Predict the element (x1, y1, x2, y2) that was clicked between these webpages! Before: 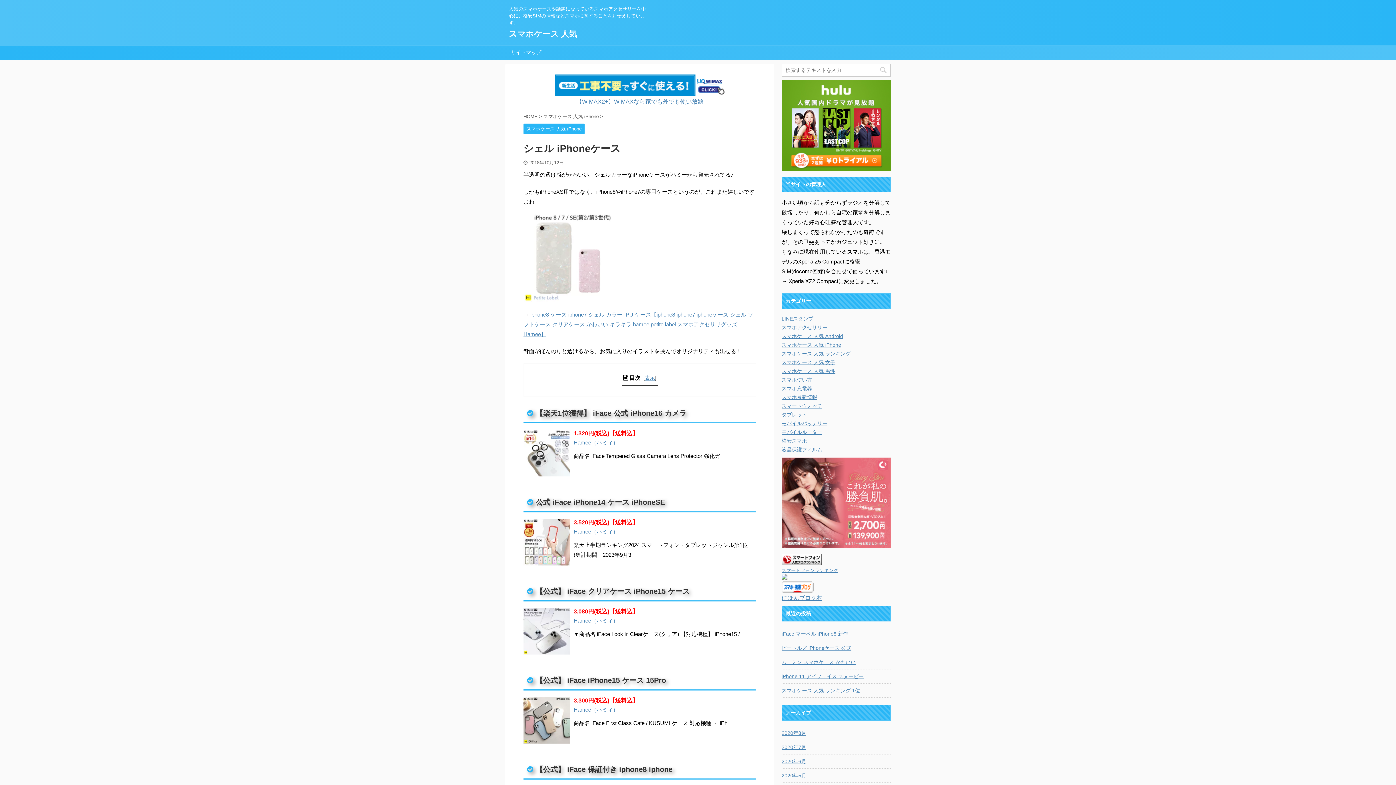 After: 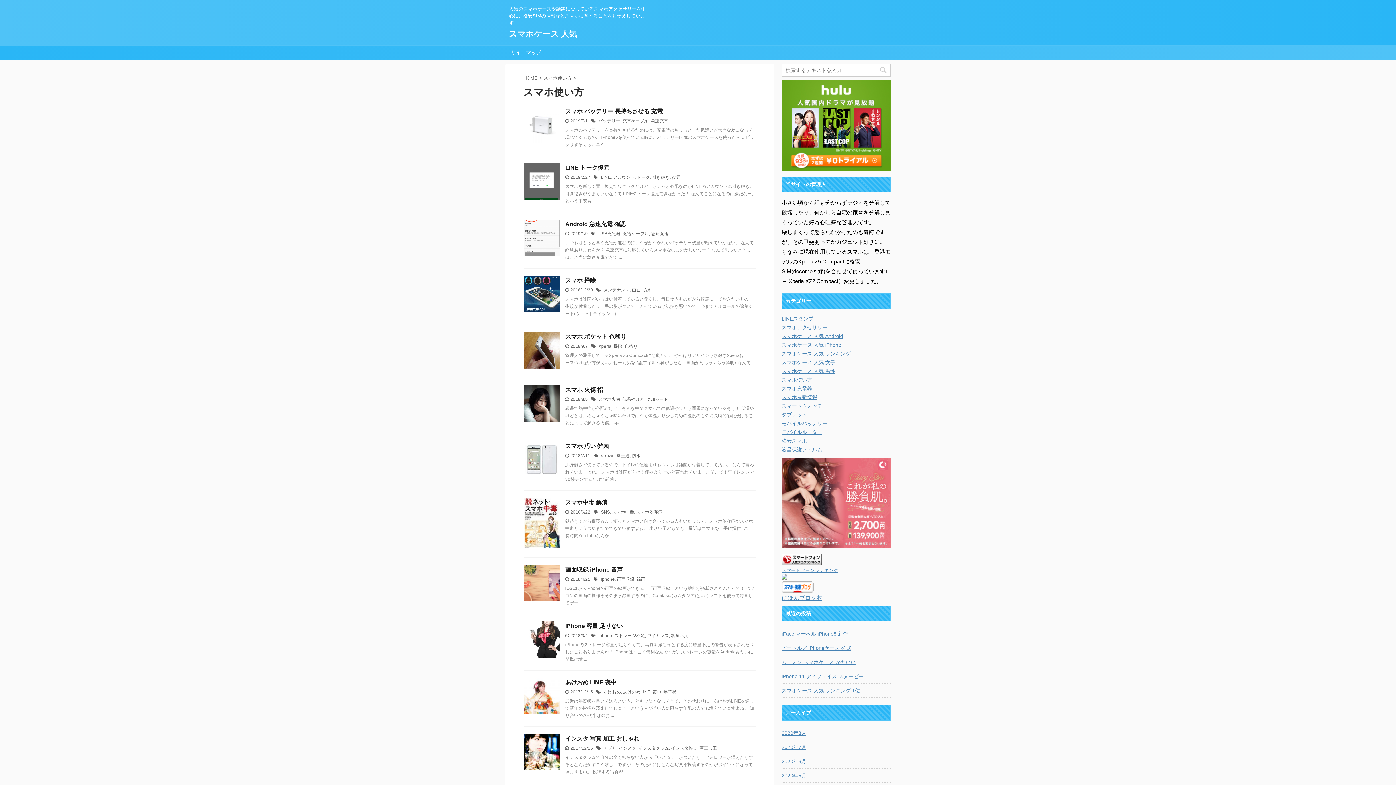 Action: bbox: (781, 377, 812, 382) label: スマホ使い方